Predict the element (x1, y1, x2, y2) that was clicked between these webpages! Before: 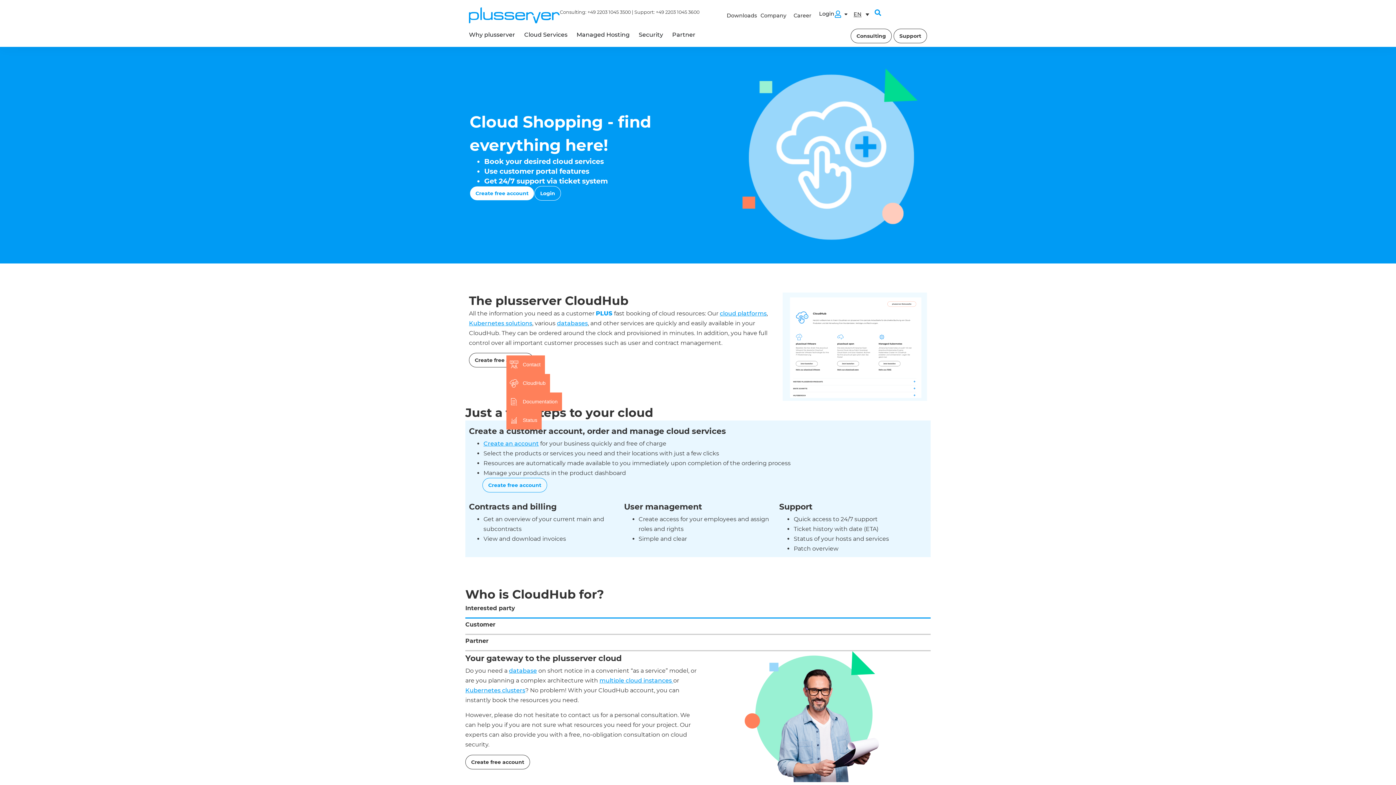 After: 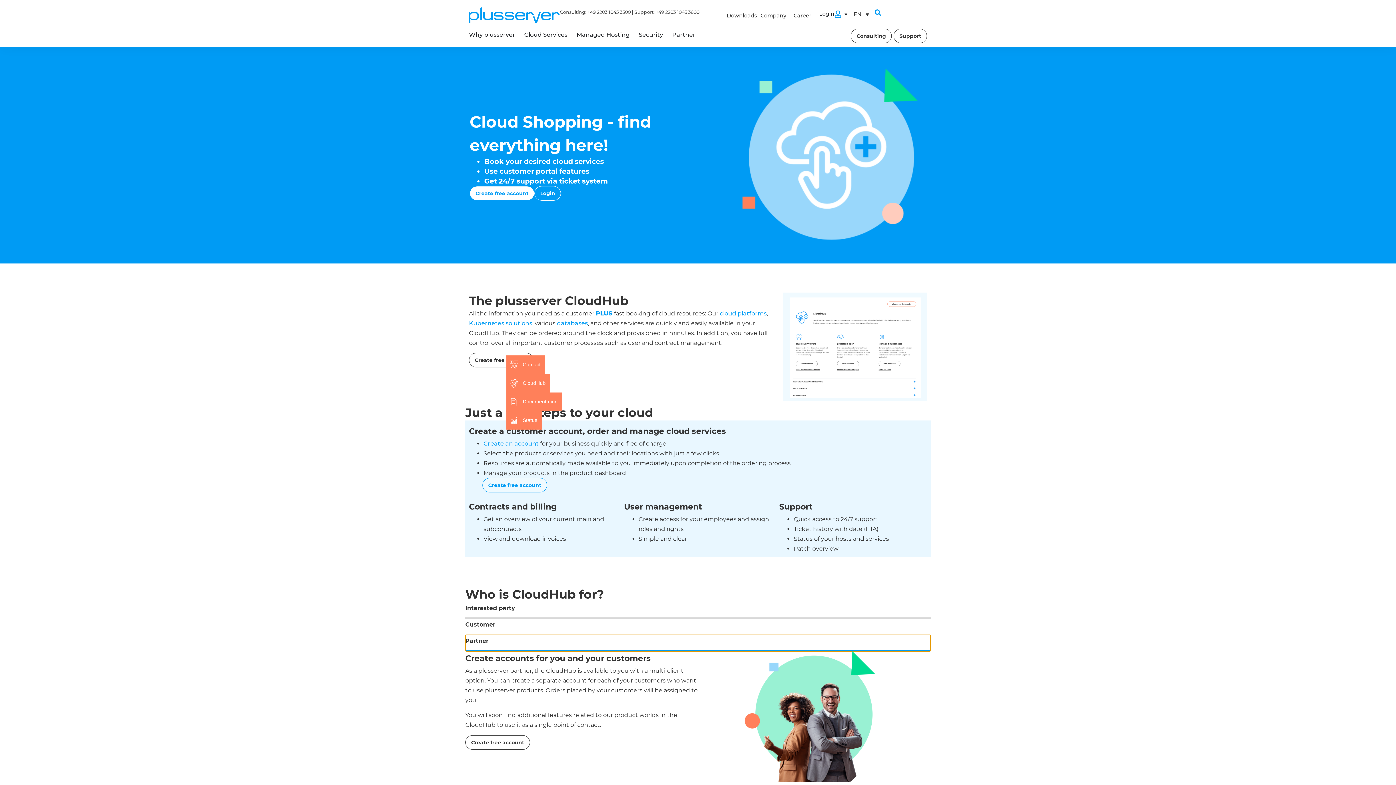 Action: label: Partner bbox: (465, 635, 930, 651)